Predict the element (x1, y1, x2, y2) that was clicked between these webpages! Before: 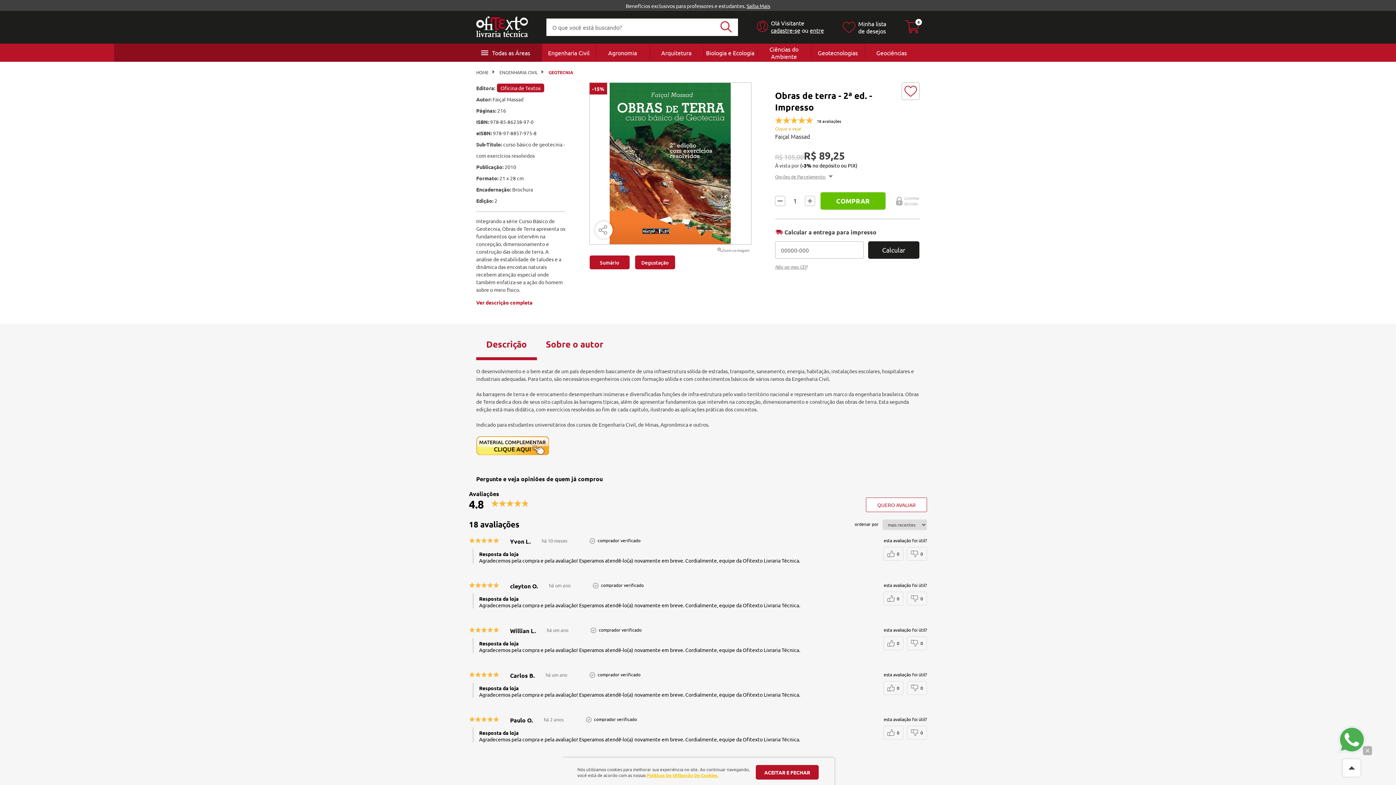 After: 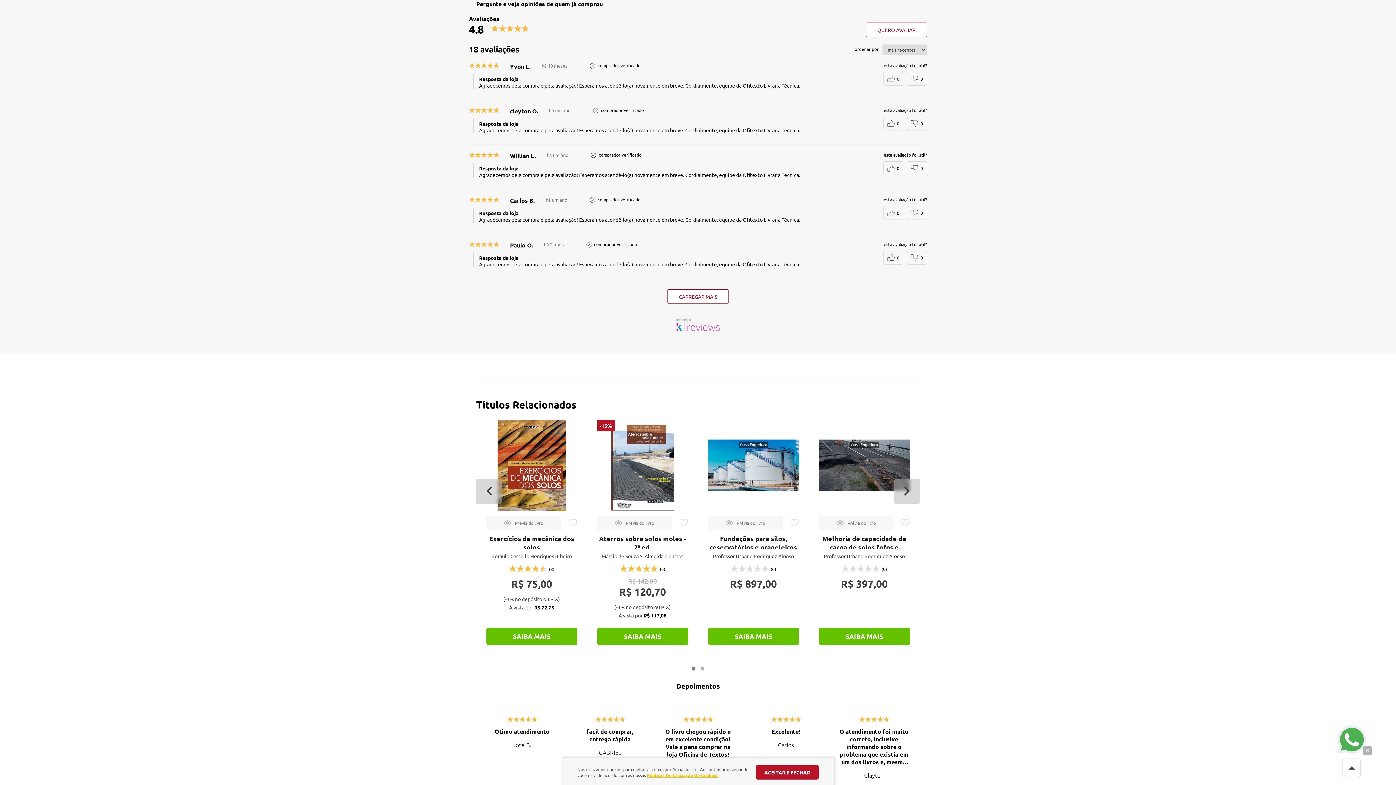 Action: label: Clique e veja! bbox: (775, 125, 801, 132)